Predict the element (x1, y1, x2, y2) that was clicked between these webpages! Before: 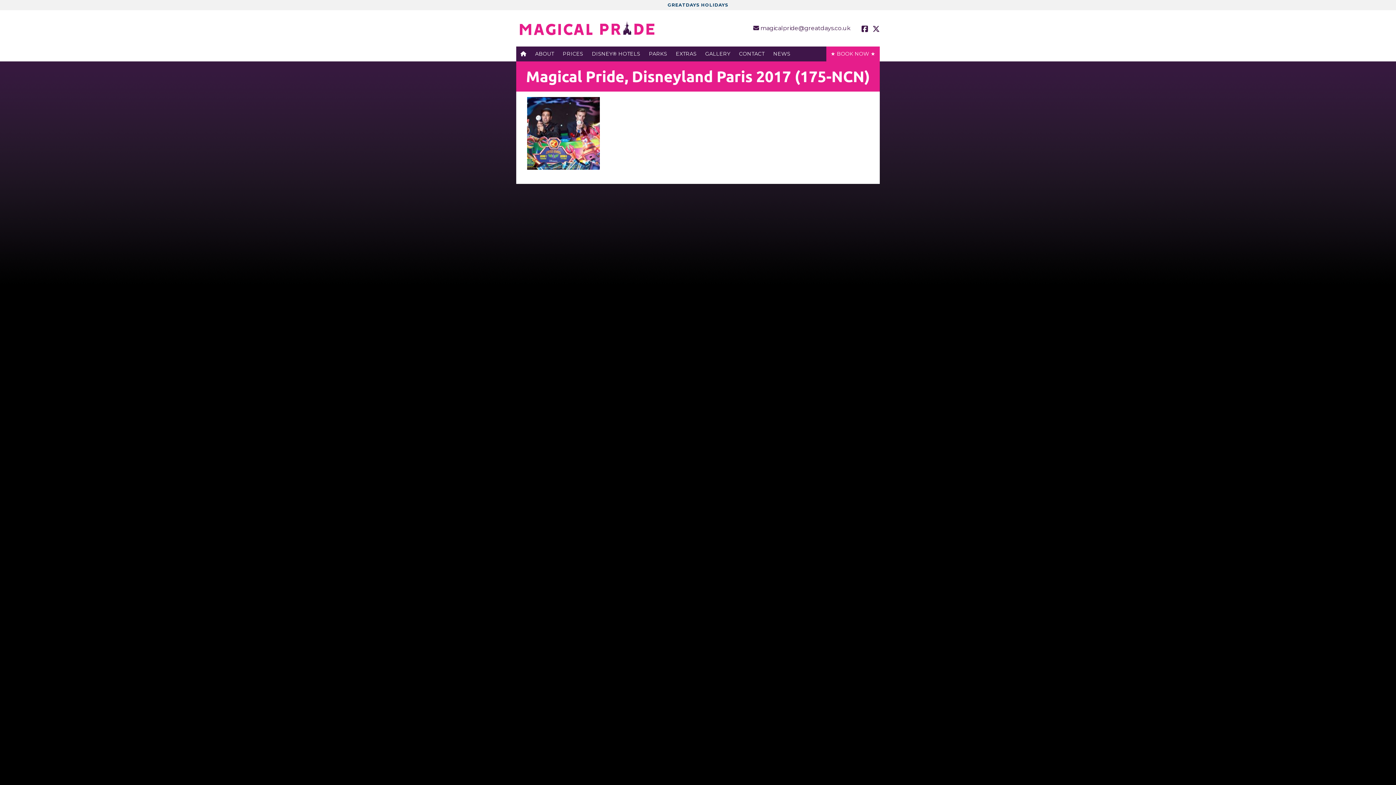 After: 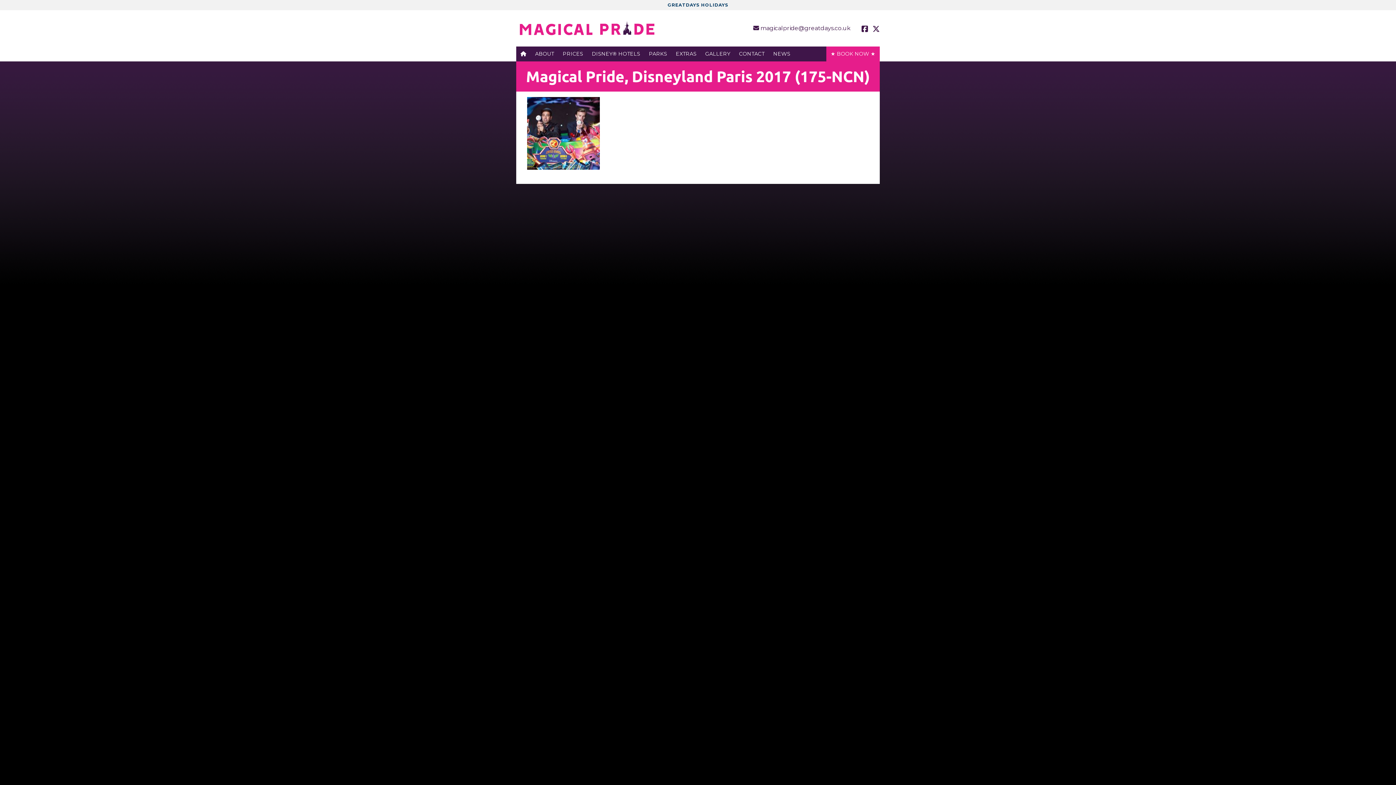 Action: bbox: (861, 25, 868, 32)